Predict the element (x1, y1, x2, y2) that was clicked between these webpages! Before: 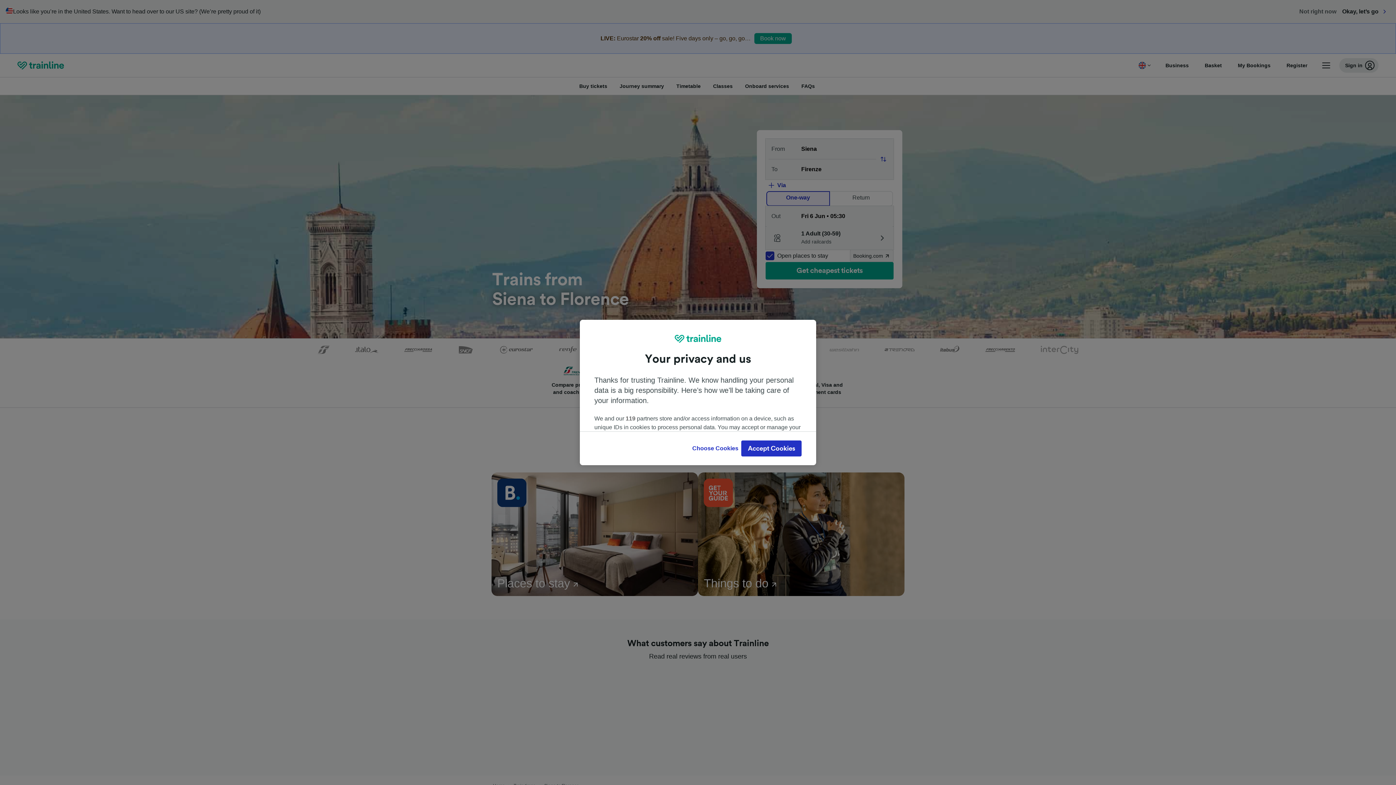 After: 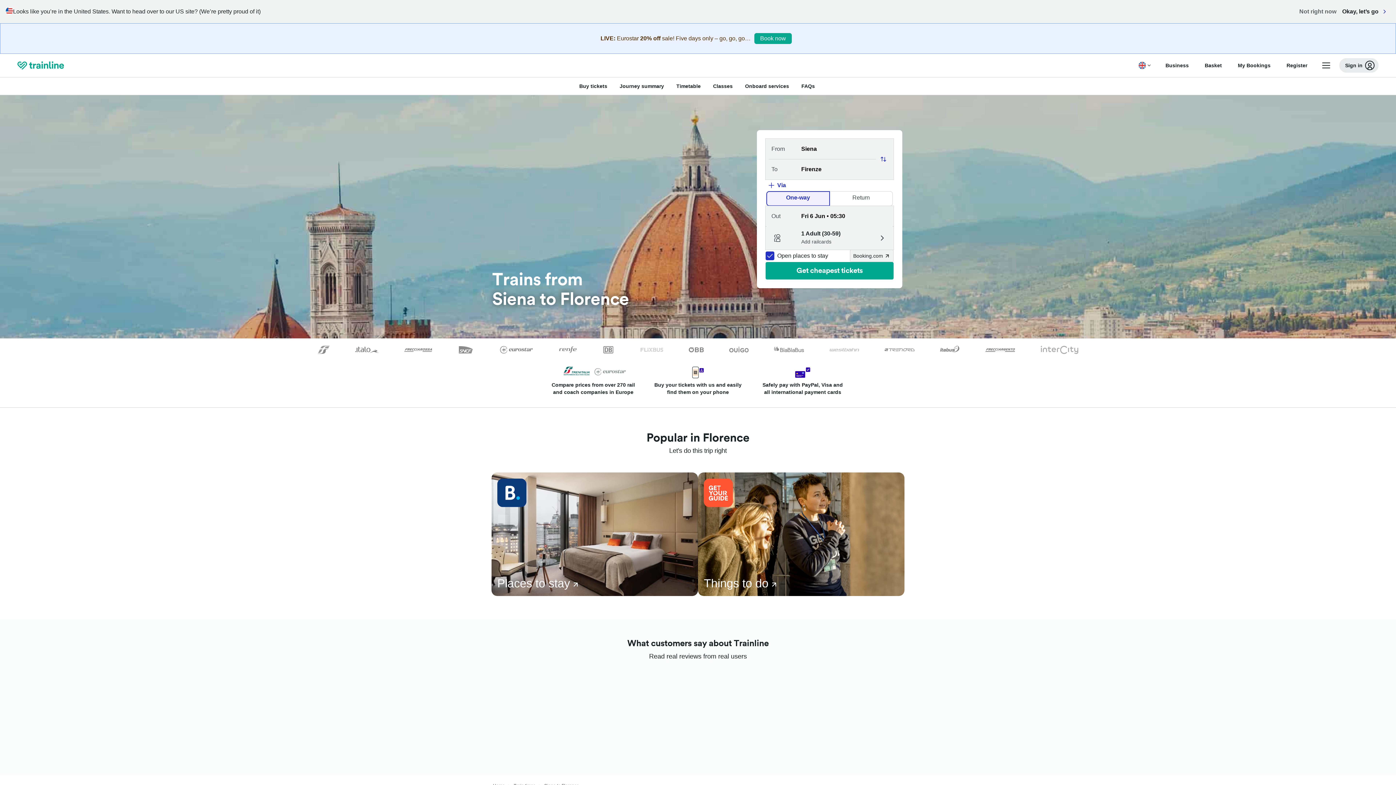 Action: label: Accept Cookies bbox: (741, 440, 801, 456)